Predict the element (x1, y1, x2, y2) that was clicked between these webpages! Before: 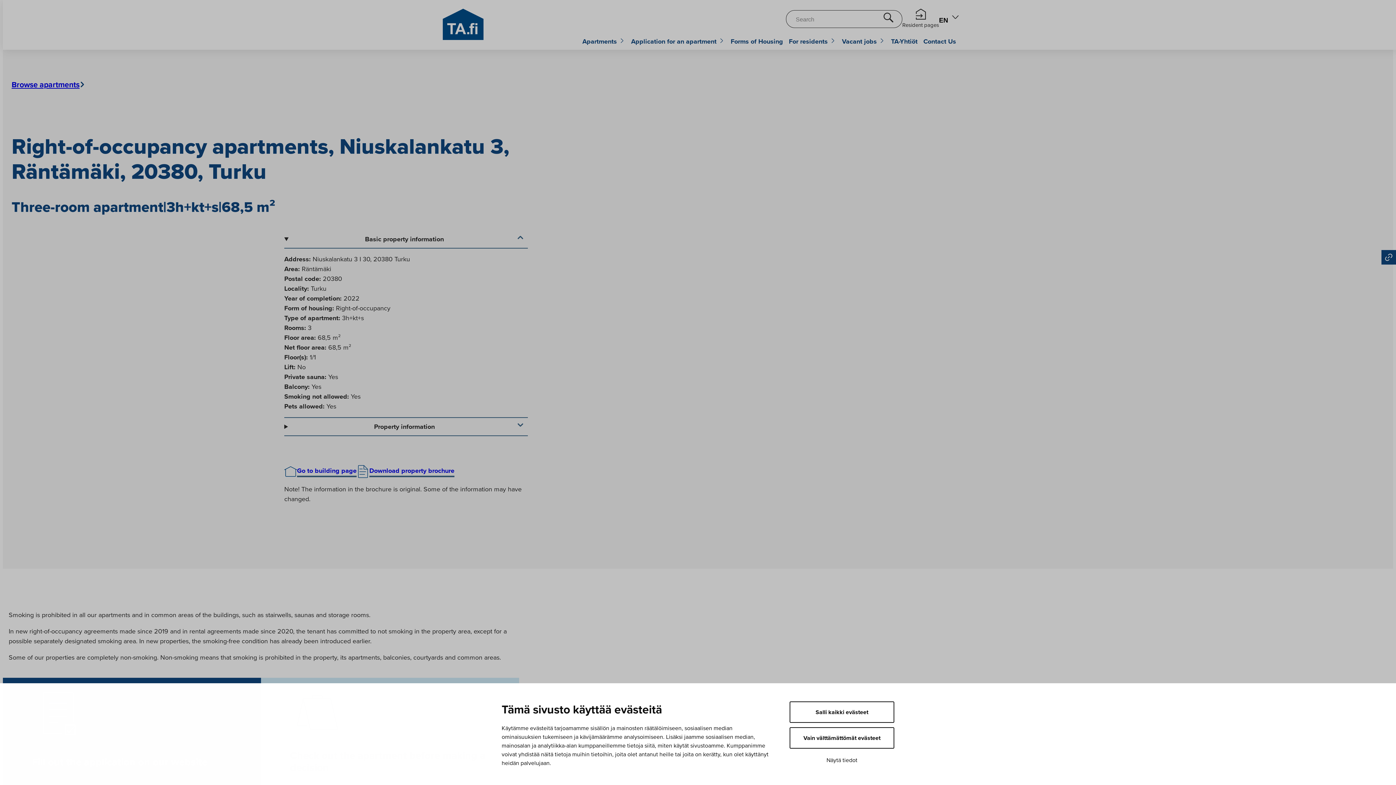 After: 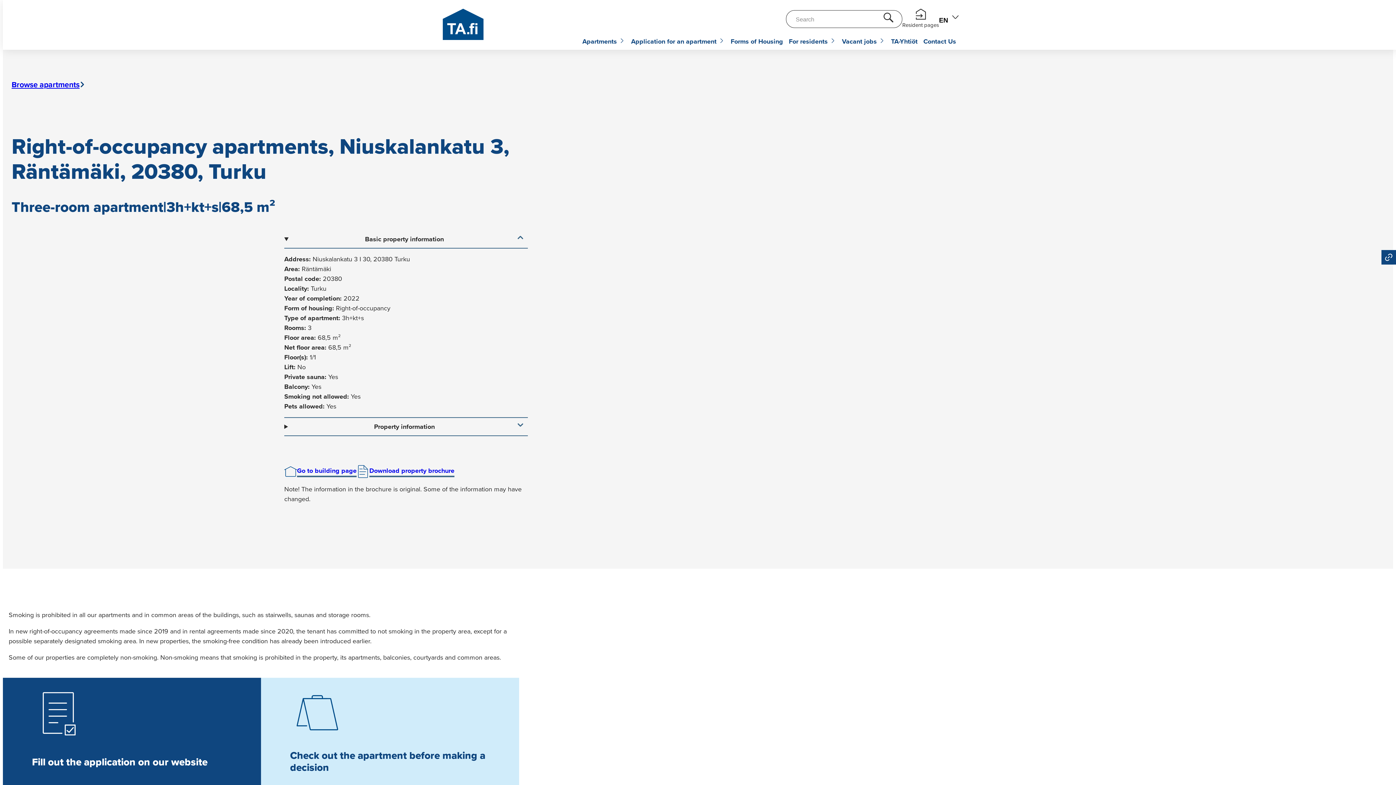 Action: label: Vain välttämättömät evästeet bbox: (789, 727, 894, 748)